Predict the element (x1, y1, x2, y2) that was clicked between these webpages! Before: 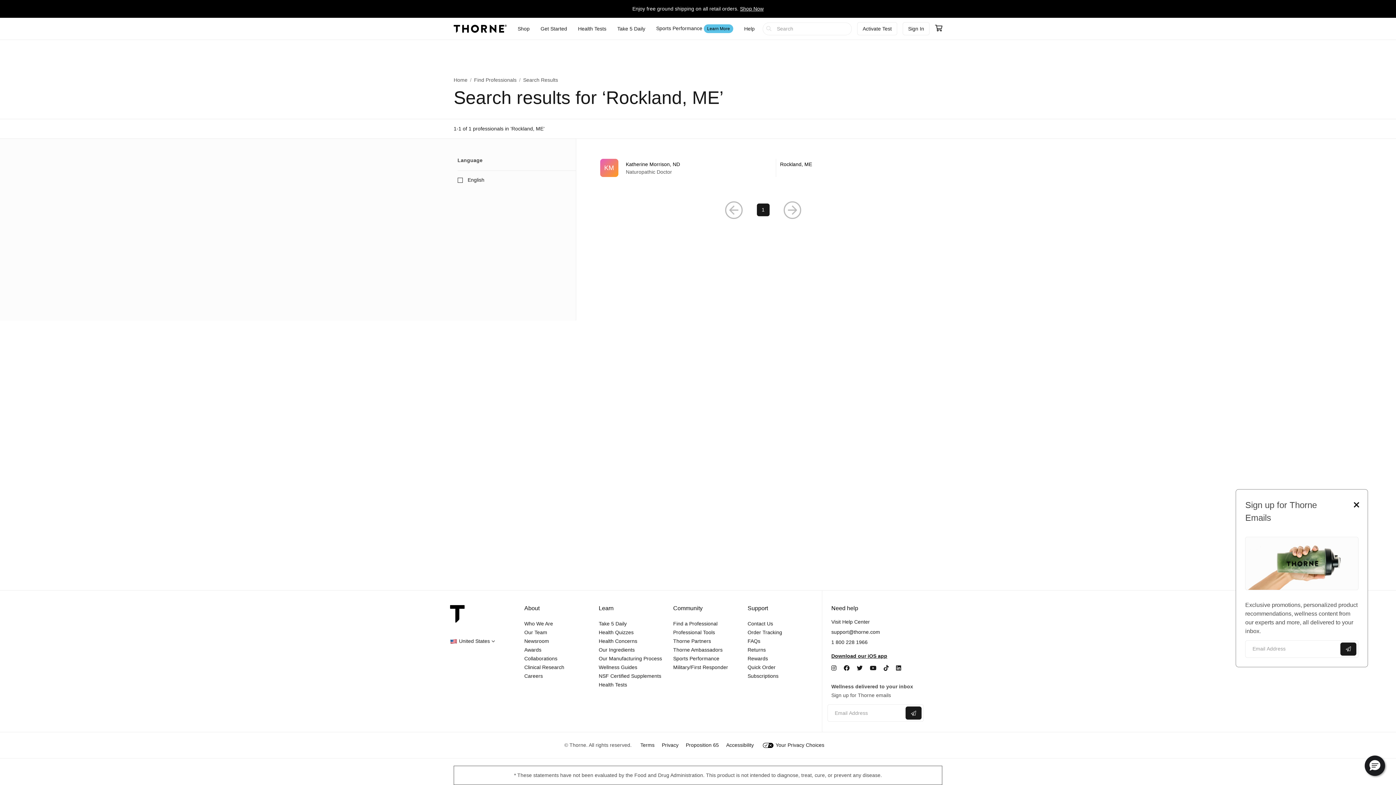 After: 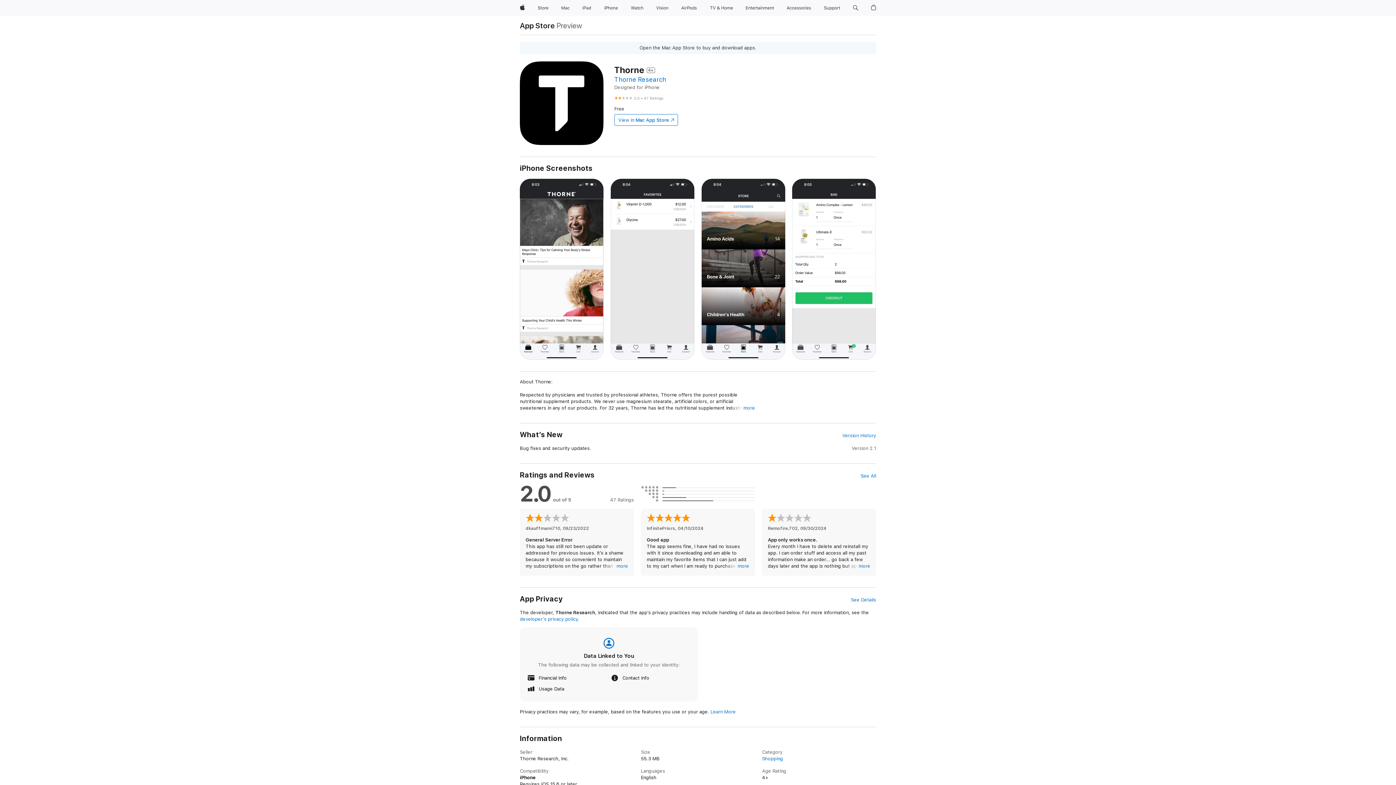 Action: label: Download our iOS app bbox: (831, 653, 887, 659)